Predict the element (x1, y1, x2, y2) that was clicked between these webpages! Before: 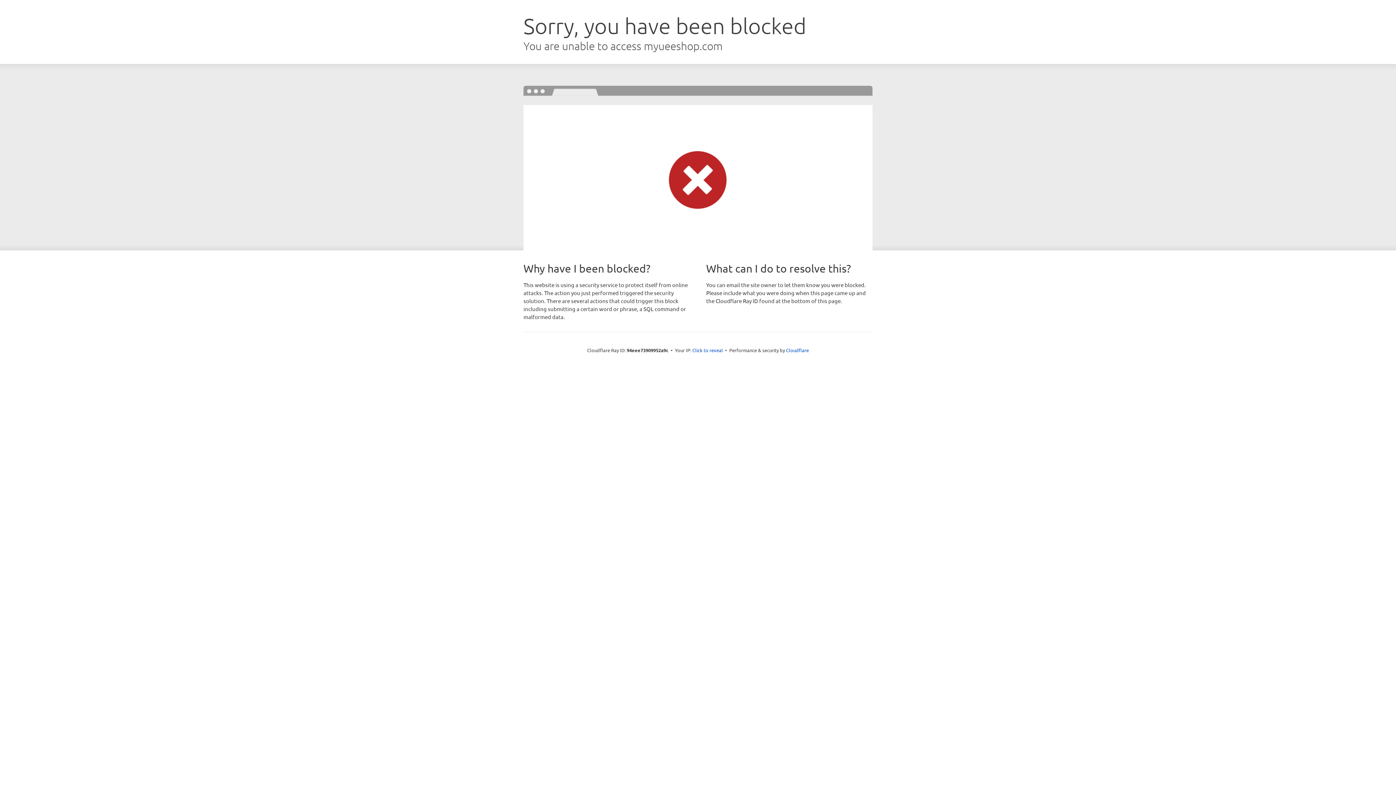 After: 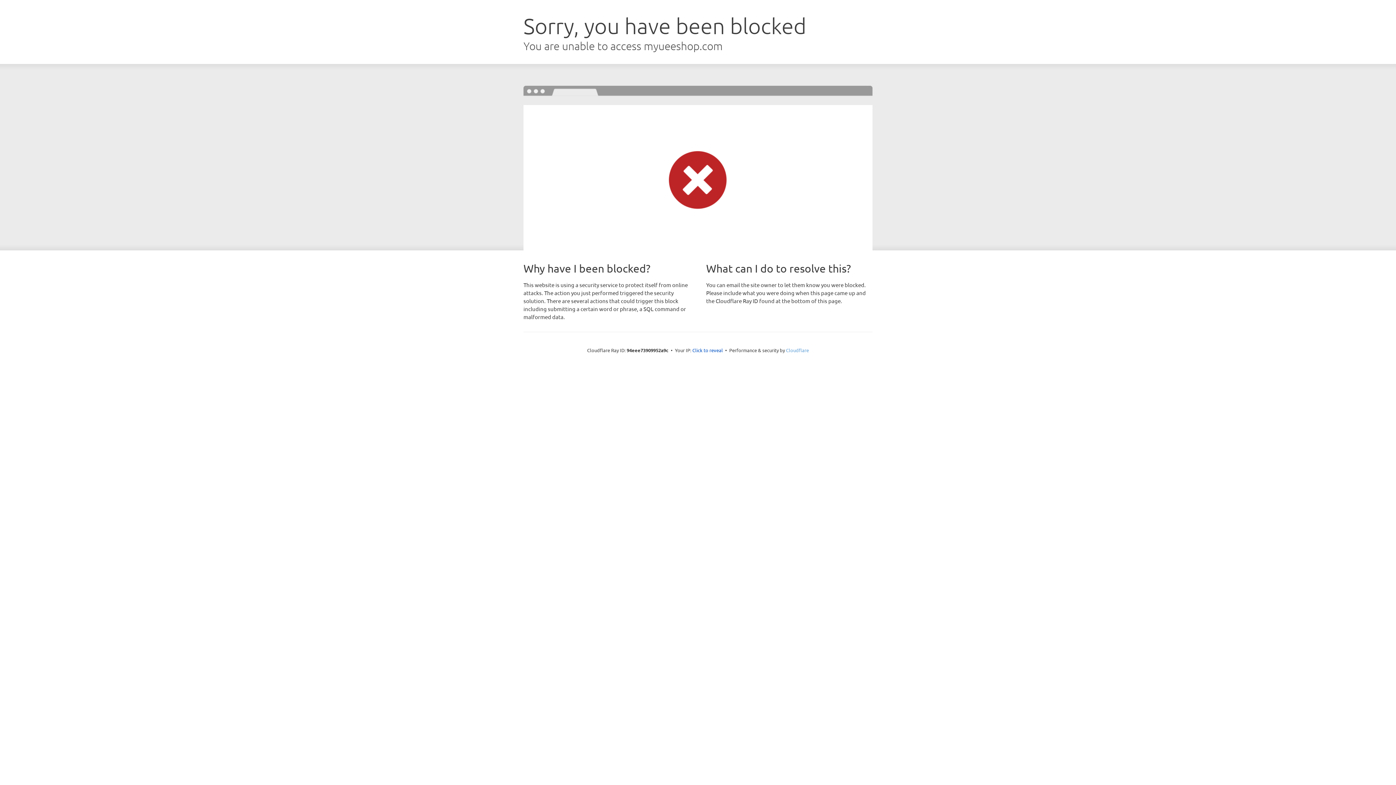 Action: label: Cloudflare bbox: (786, 347, 809, 353)